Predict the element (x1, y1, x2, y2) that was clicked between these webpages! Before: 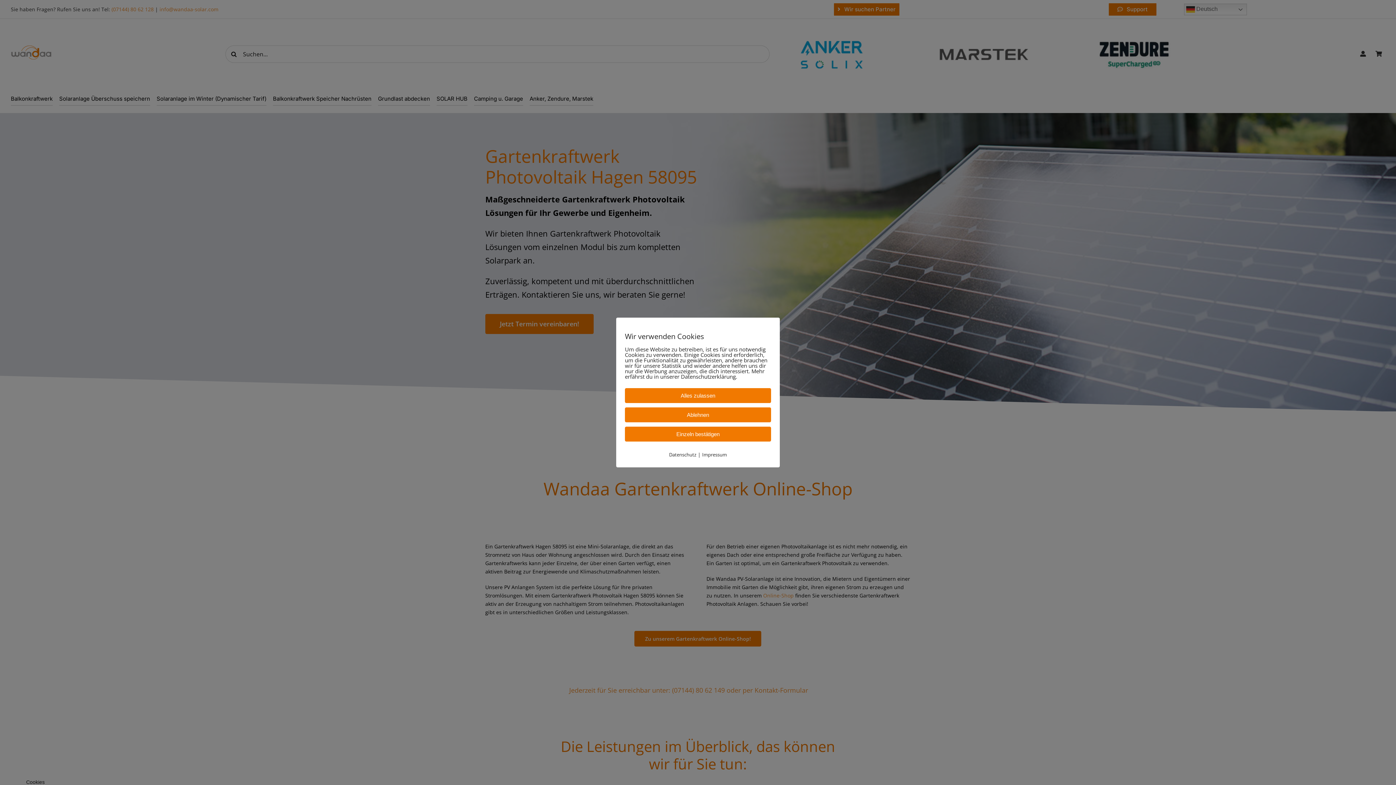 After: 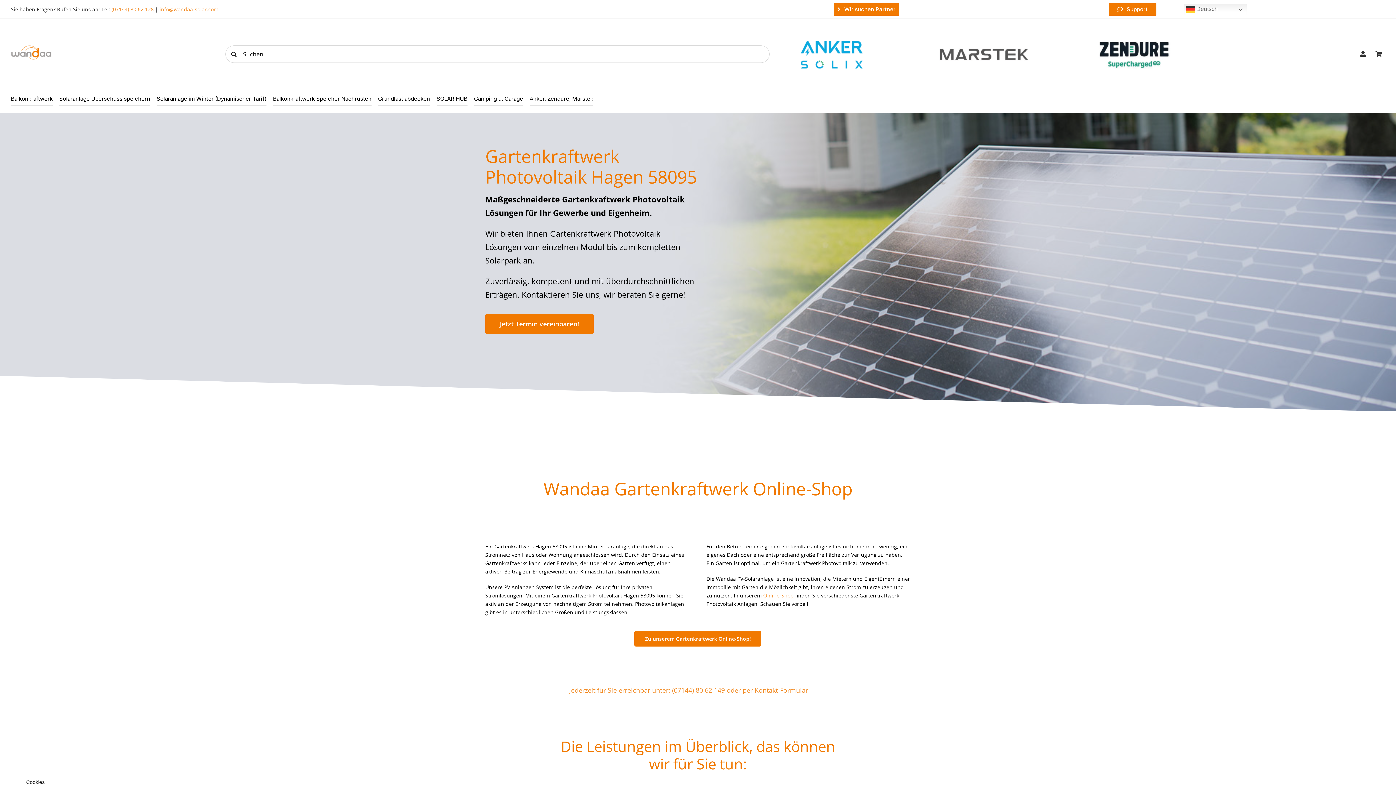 Action: label: Ablehnen bbox: (625, 407, 771, 422)